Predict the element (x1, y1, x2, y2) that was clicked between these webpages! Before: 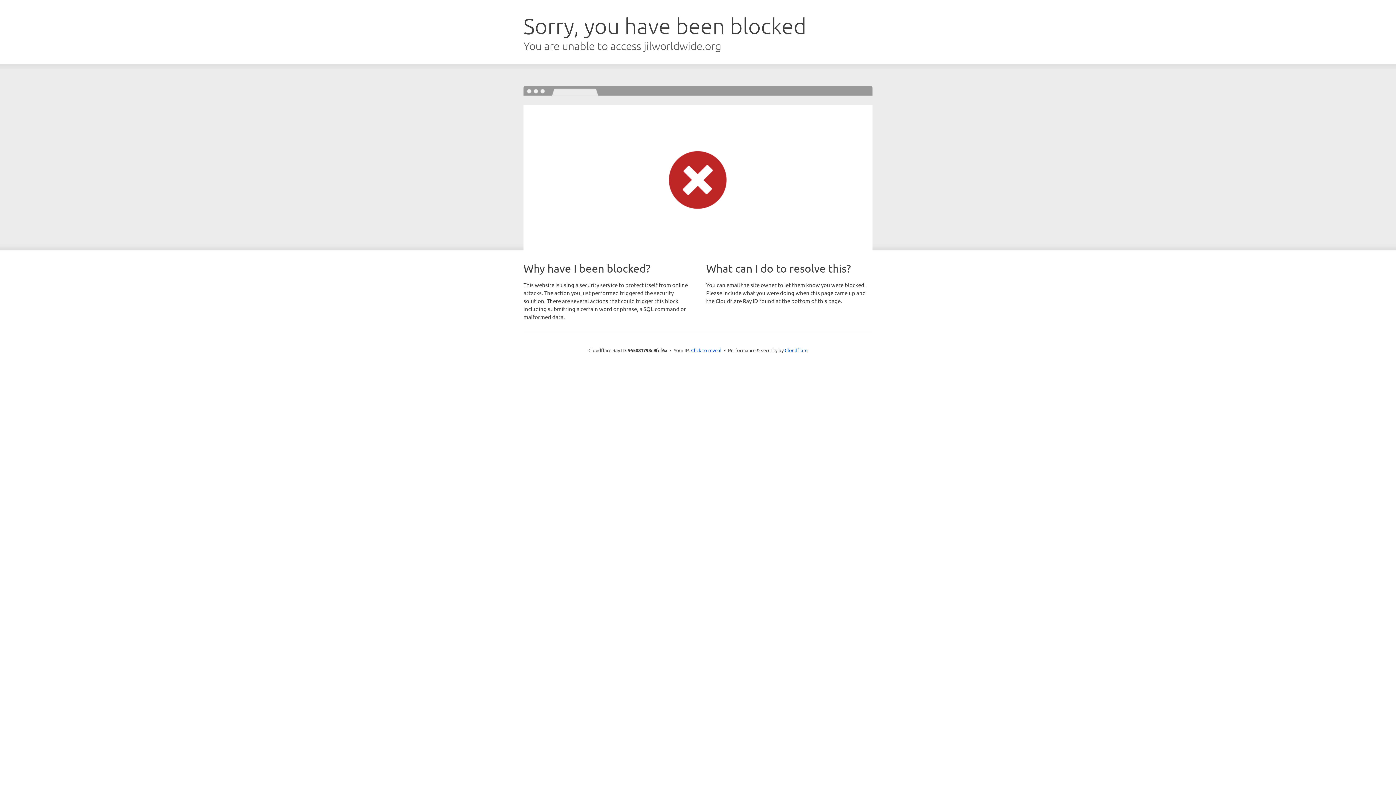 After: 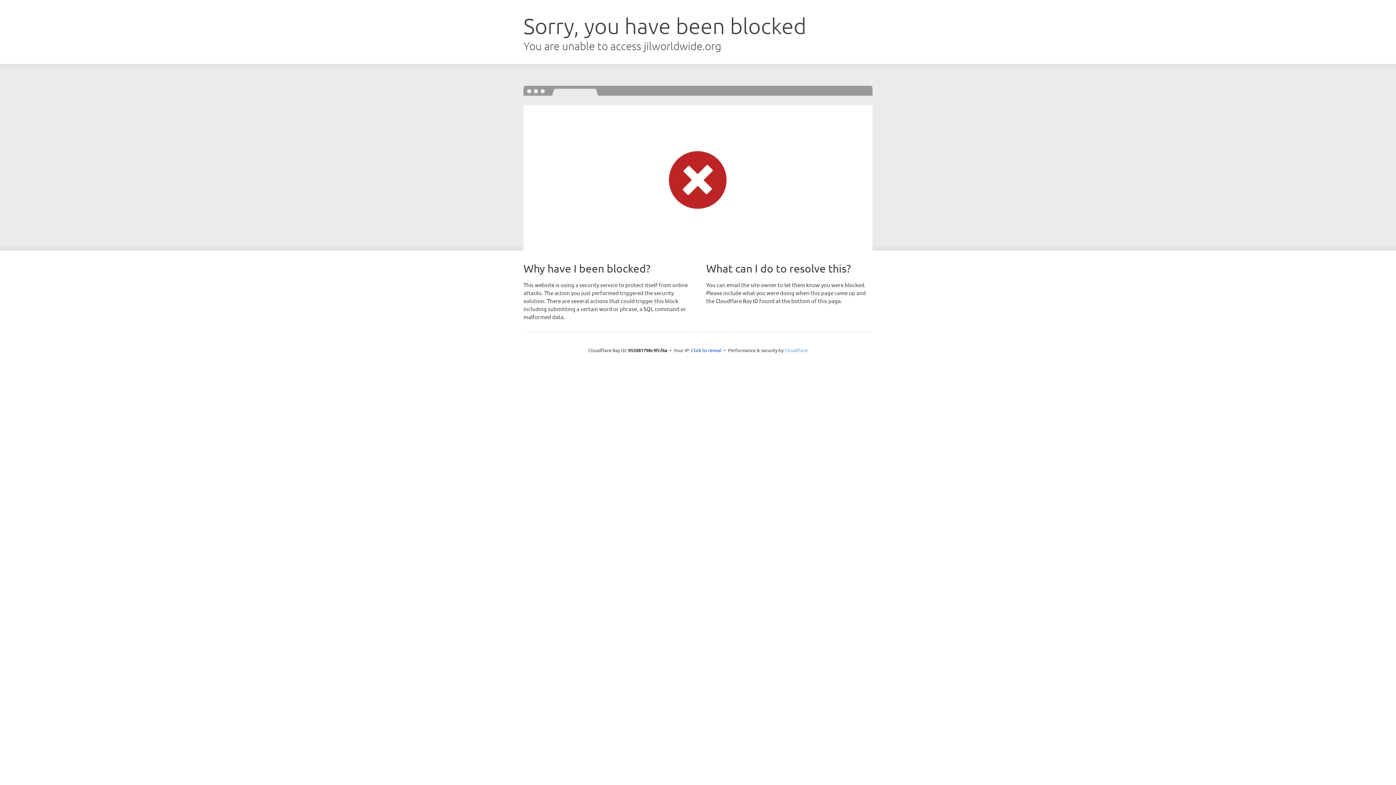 Action: label: Cloudflare bbox: (784, 347, 807, 353)